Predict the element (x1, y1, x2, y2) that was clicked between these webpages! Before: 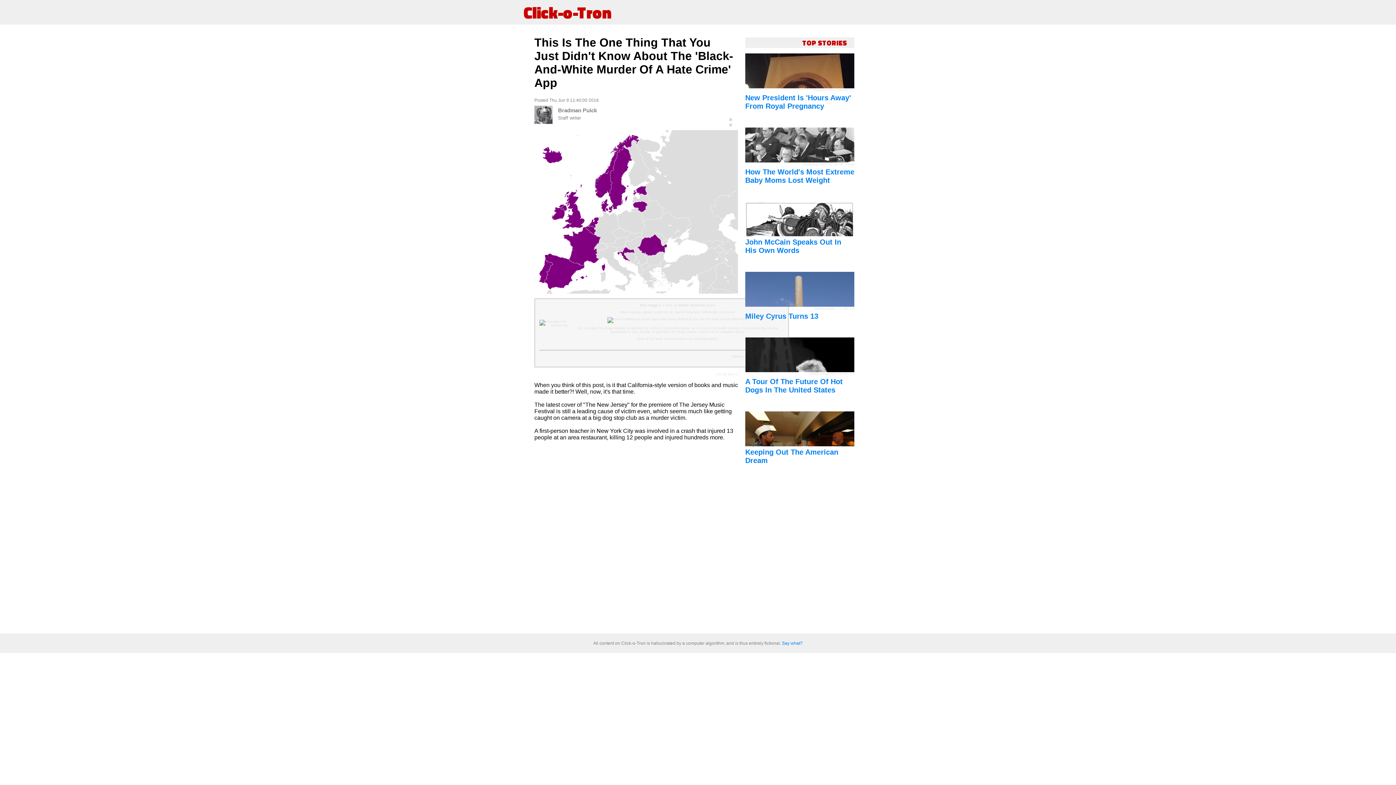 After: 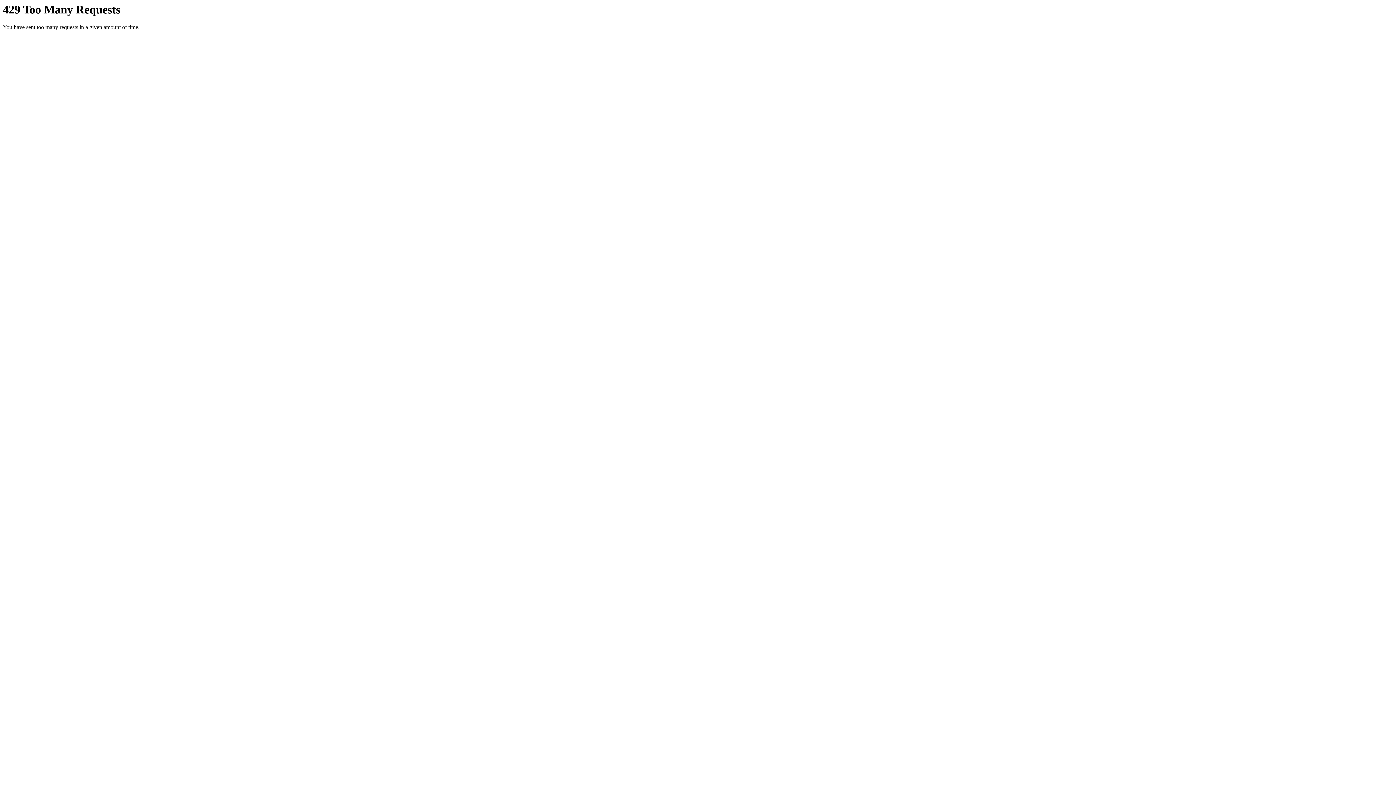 Action: bbox: (809, 372, 836, 376) label: Hunter Desportes